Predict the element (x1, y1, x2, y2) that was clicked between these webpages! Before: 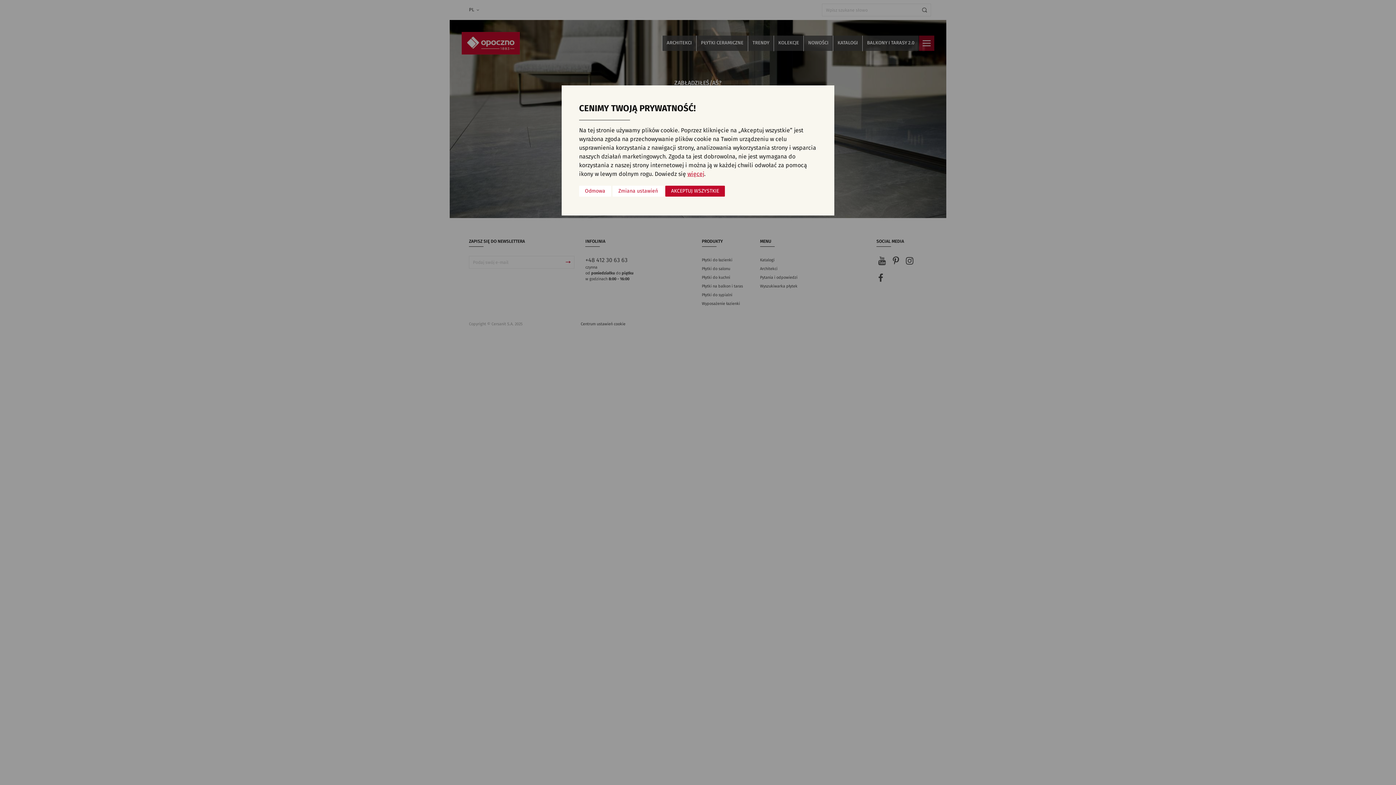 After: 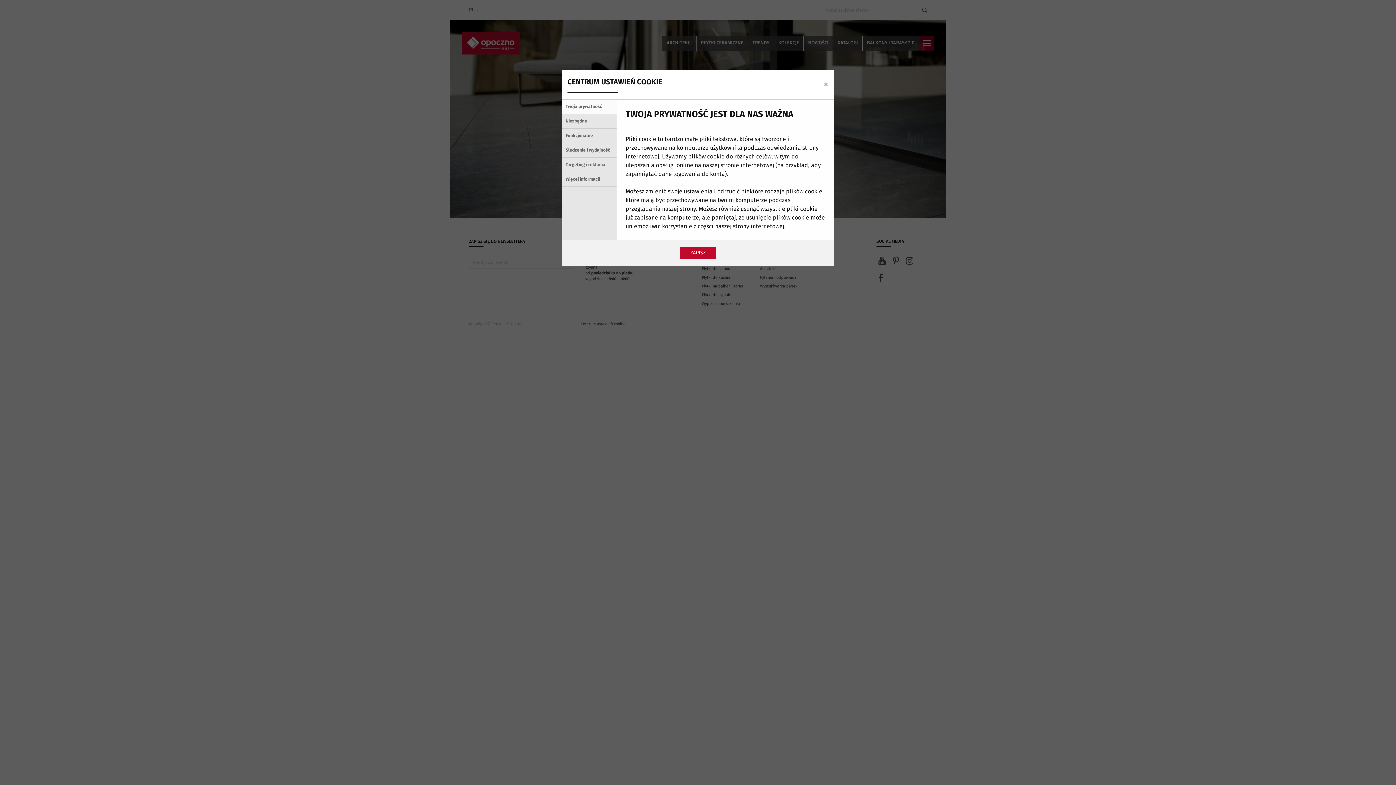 Action: label: Zmiana ustawień bbox: (612, 185, 664, 196)